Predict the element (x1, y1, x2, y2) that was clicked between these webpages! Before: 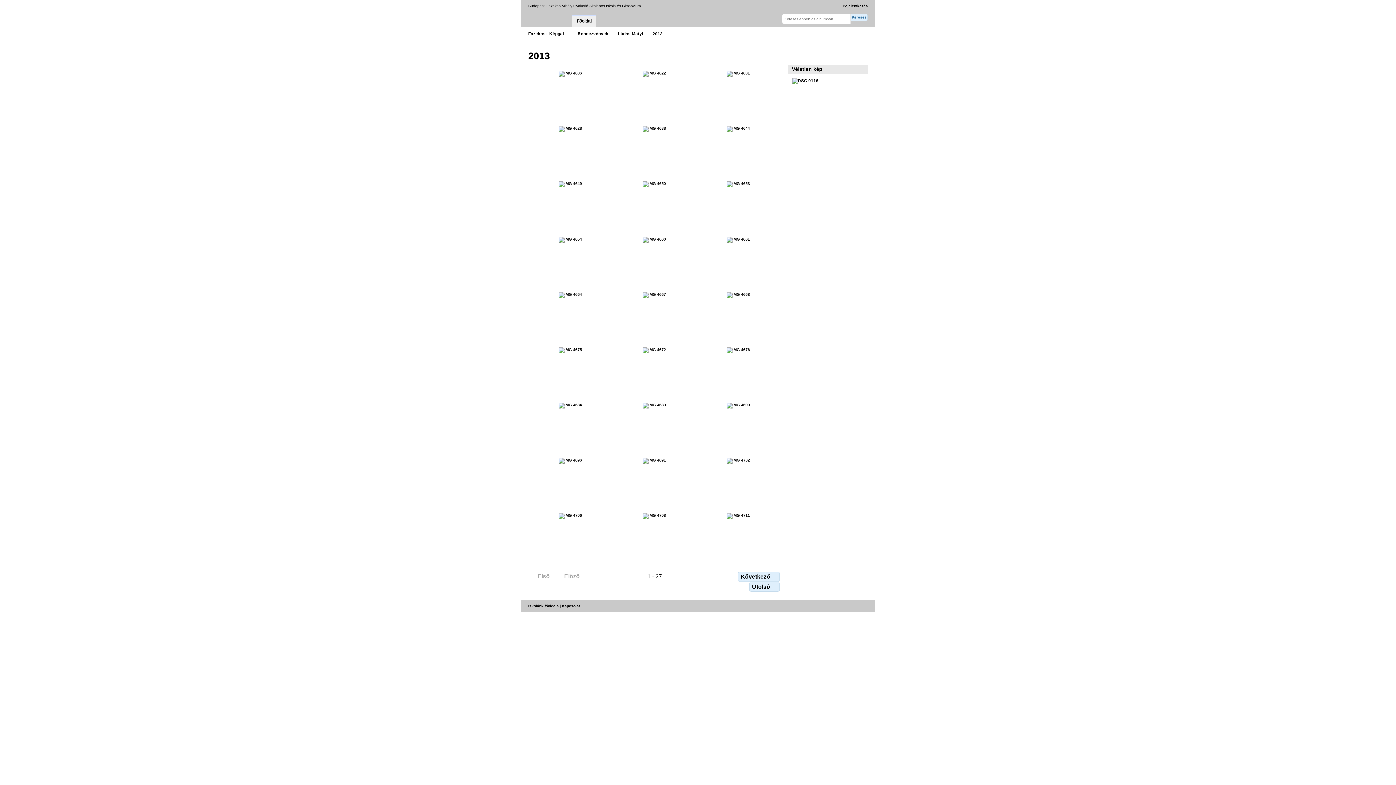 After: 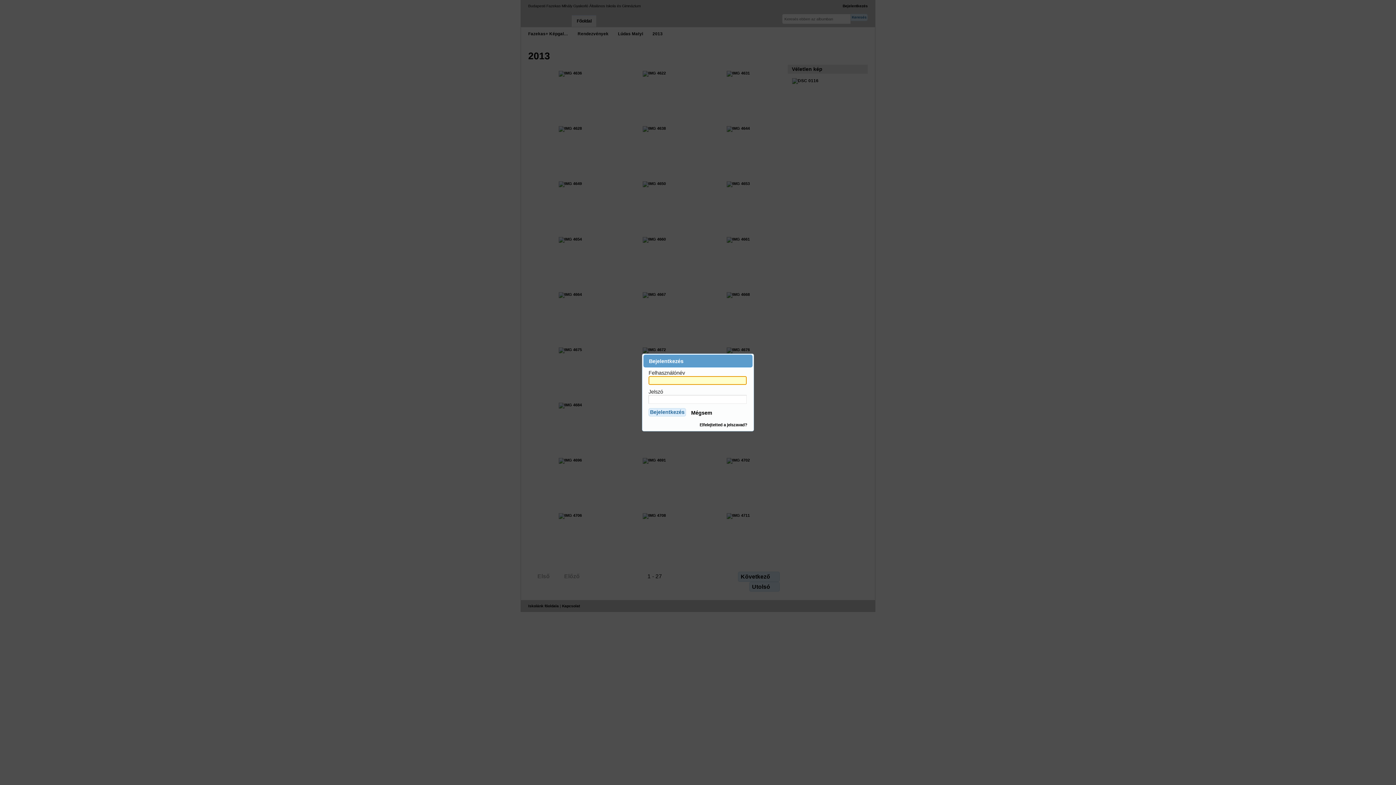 Action: label: Bejelentkezés bbox: (842, 4, 867, 8)